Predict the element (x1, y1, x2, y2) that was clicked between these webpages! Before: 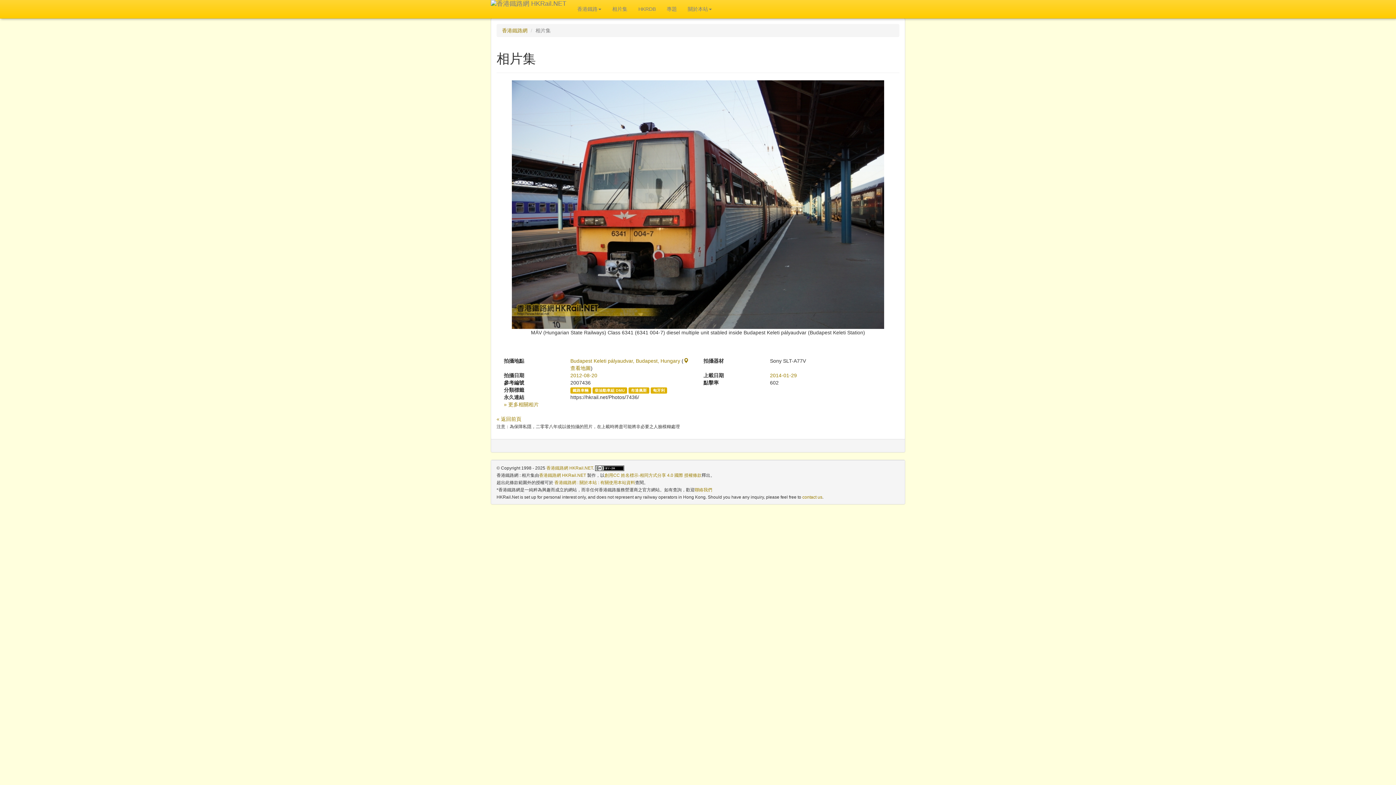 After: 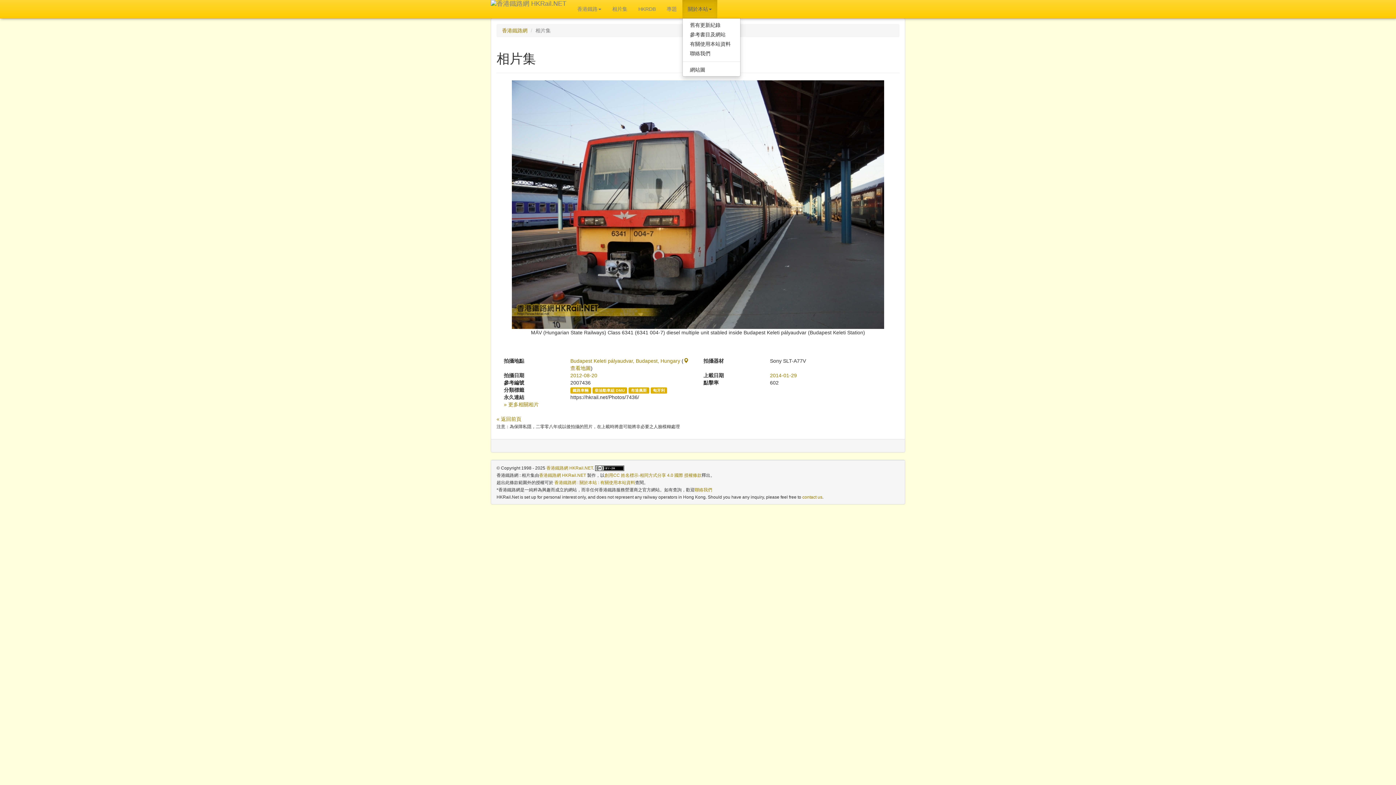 Action: bbox: (682, 0, 717, 18) label: 關於本站